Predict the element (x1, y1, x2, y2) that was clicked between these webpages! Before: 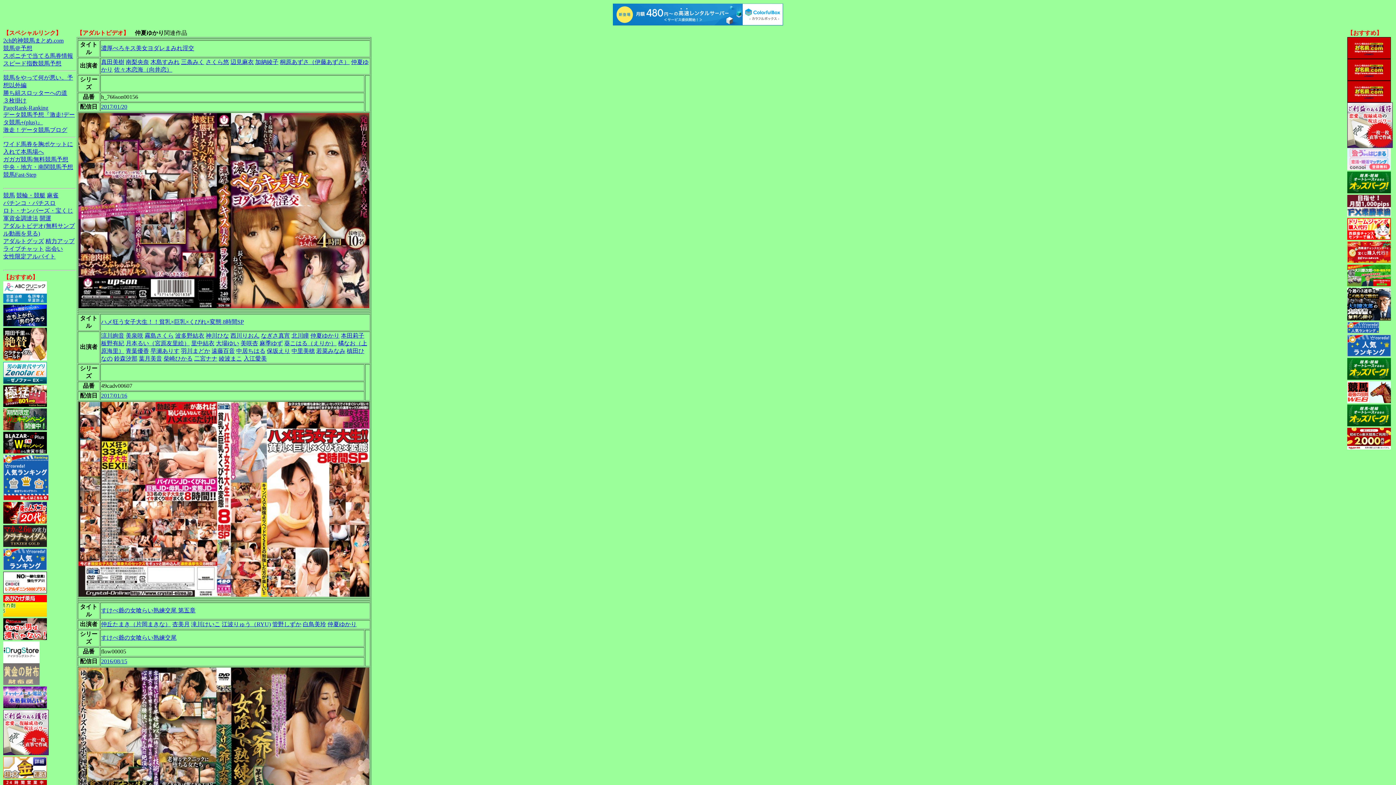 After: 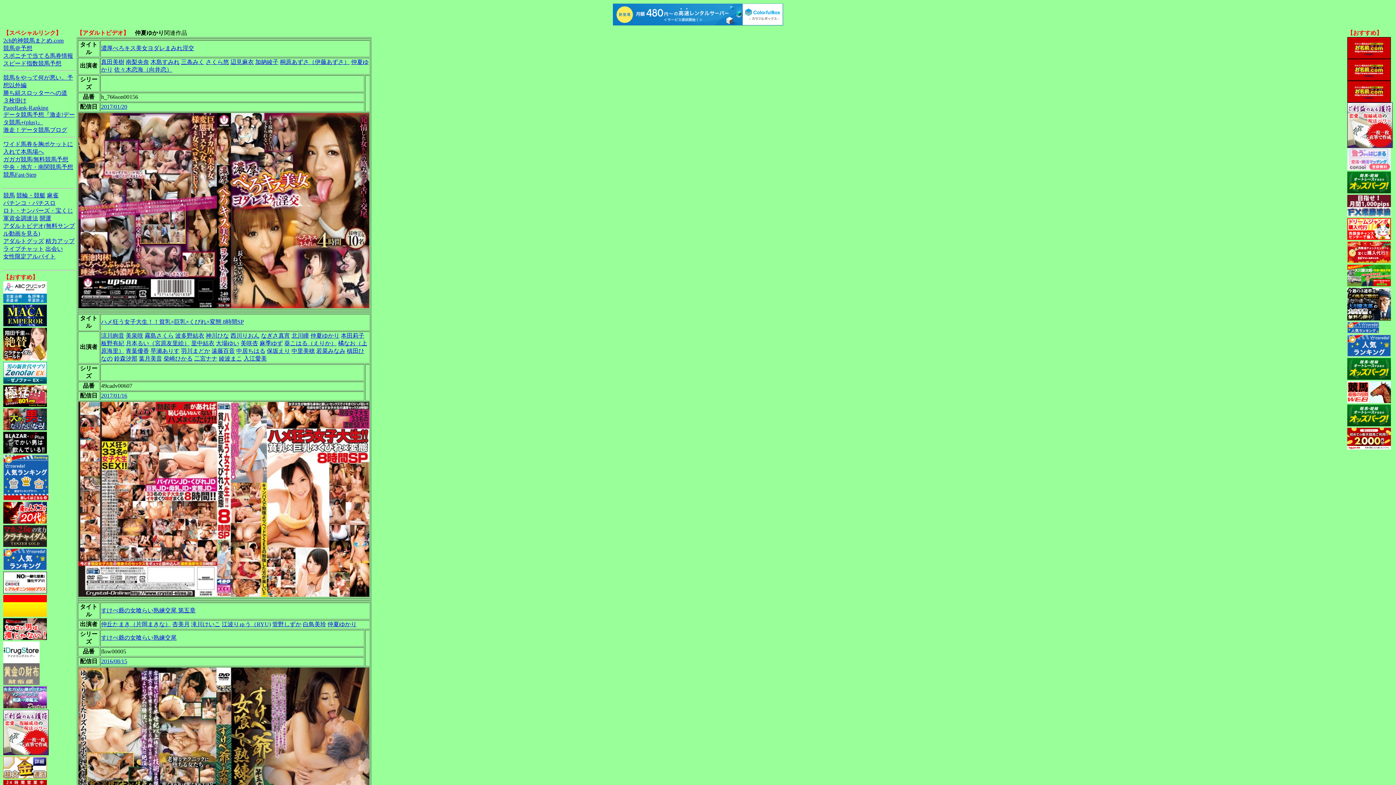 Action: label: 中央・地方・南関競馬予想 bbox: (3, 163, 73, 170)